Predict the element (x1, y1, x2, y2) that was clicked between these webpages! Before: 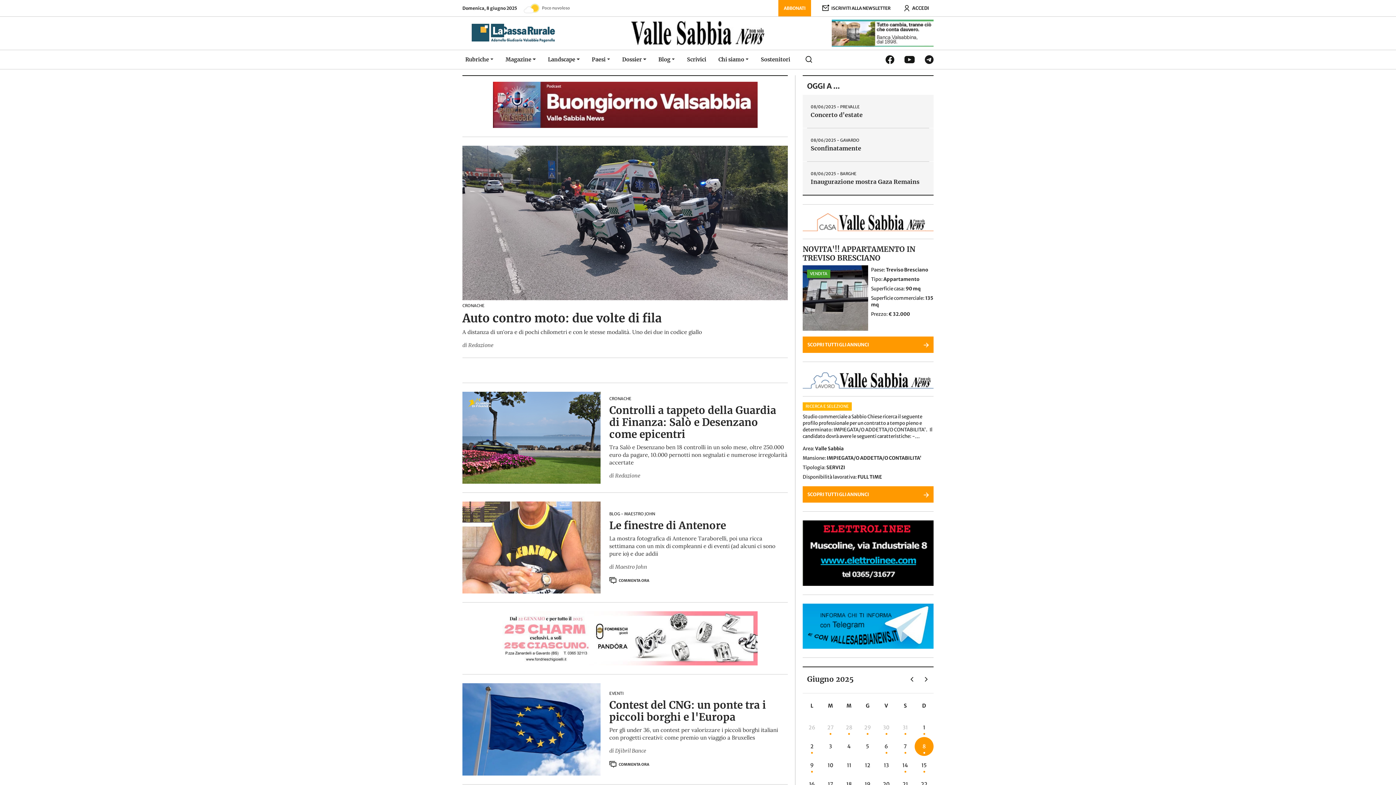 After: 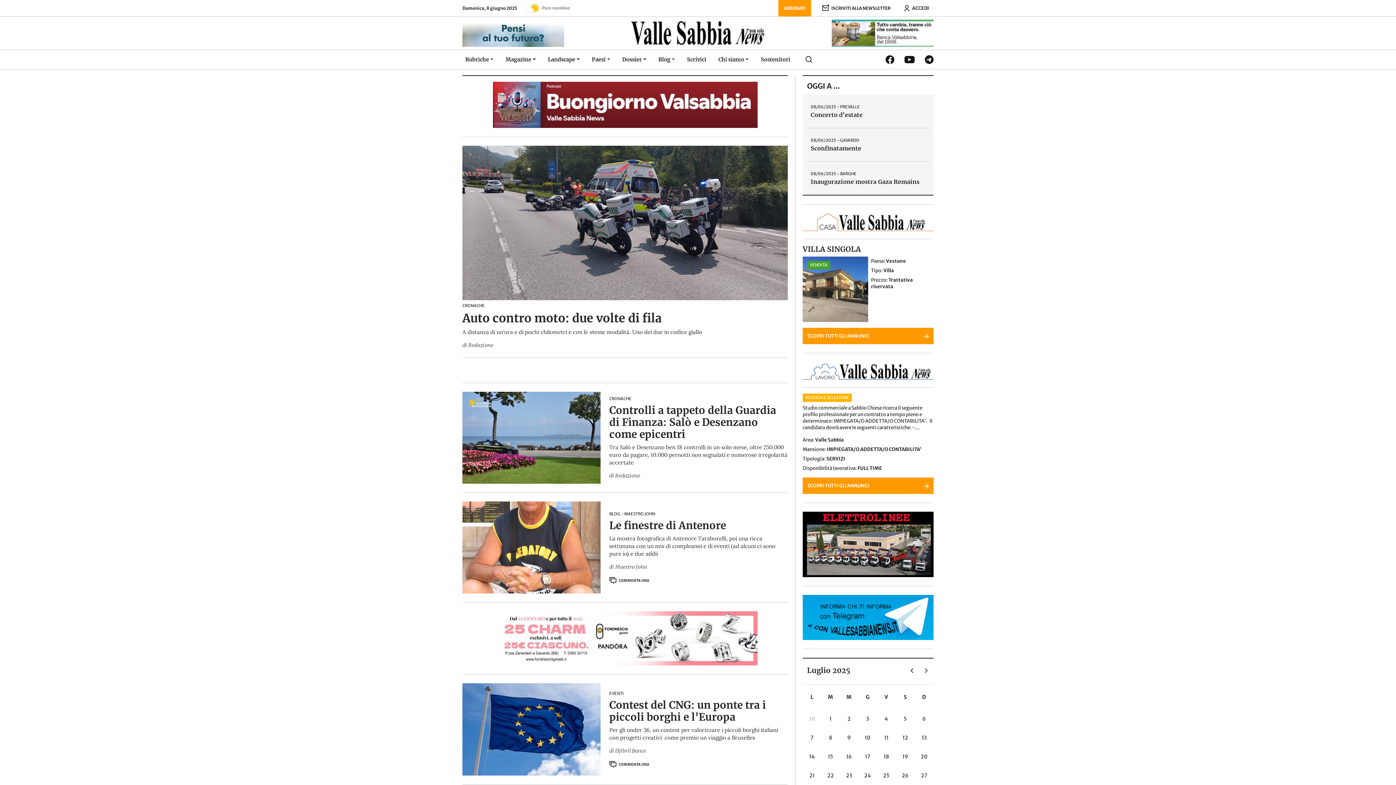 Action: bbox: (919, 673, 933, 685)